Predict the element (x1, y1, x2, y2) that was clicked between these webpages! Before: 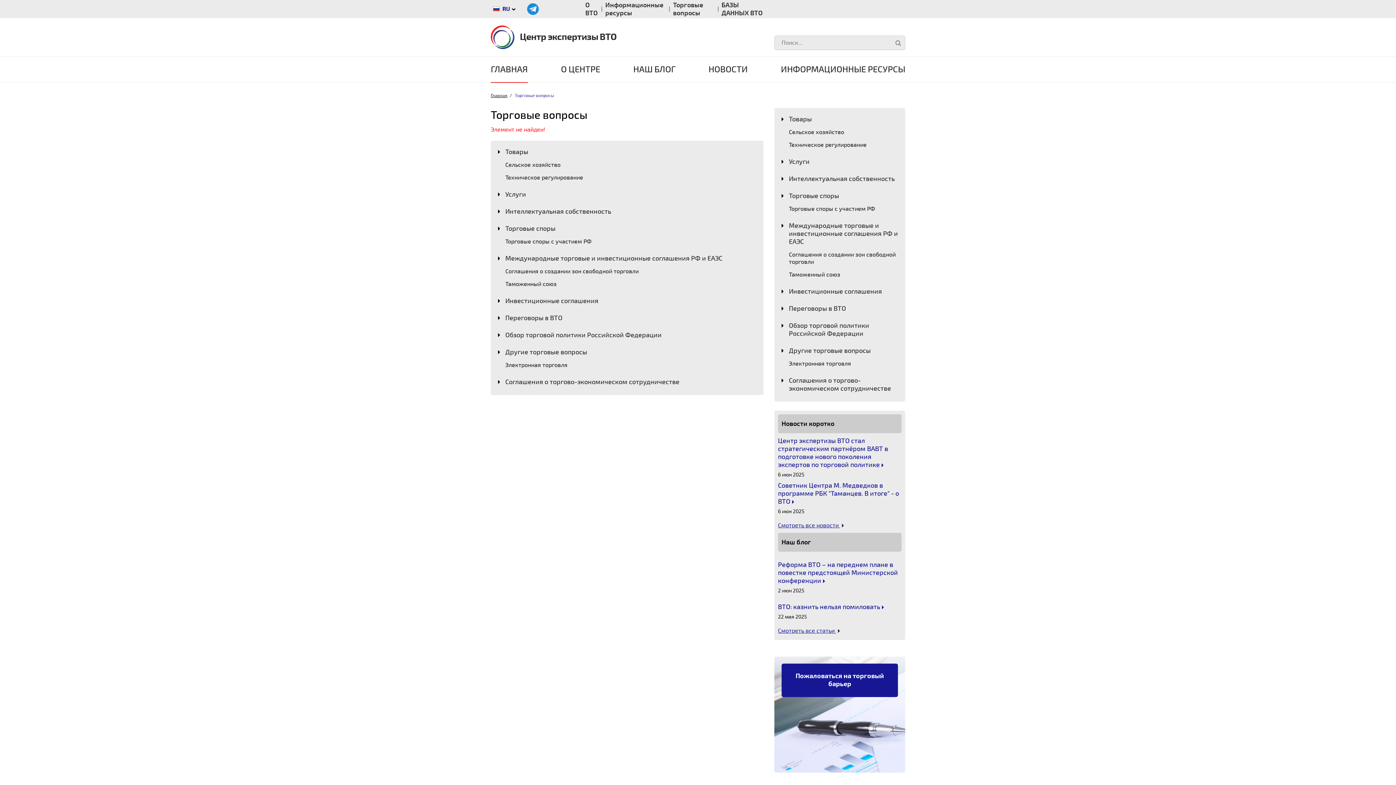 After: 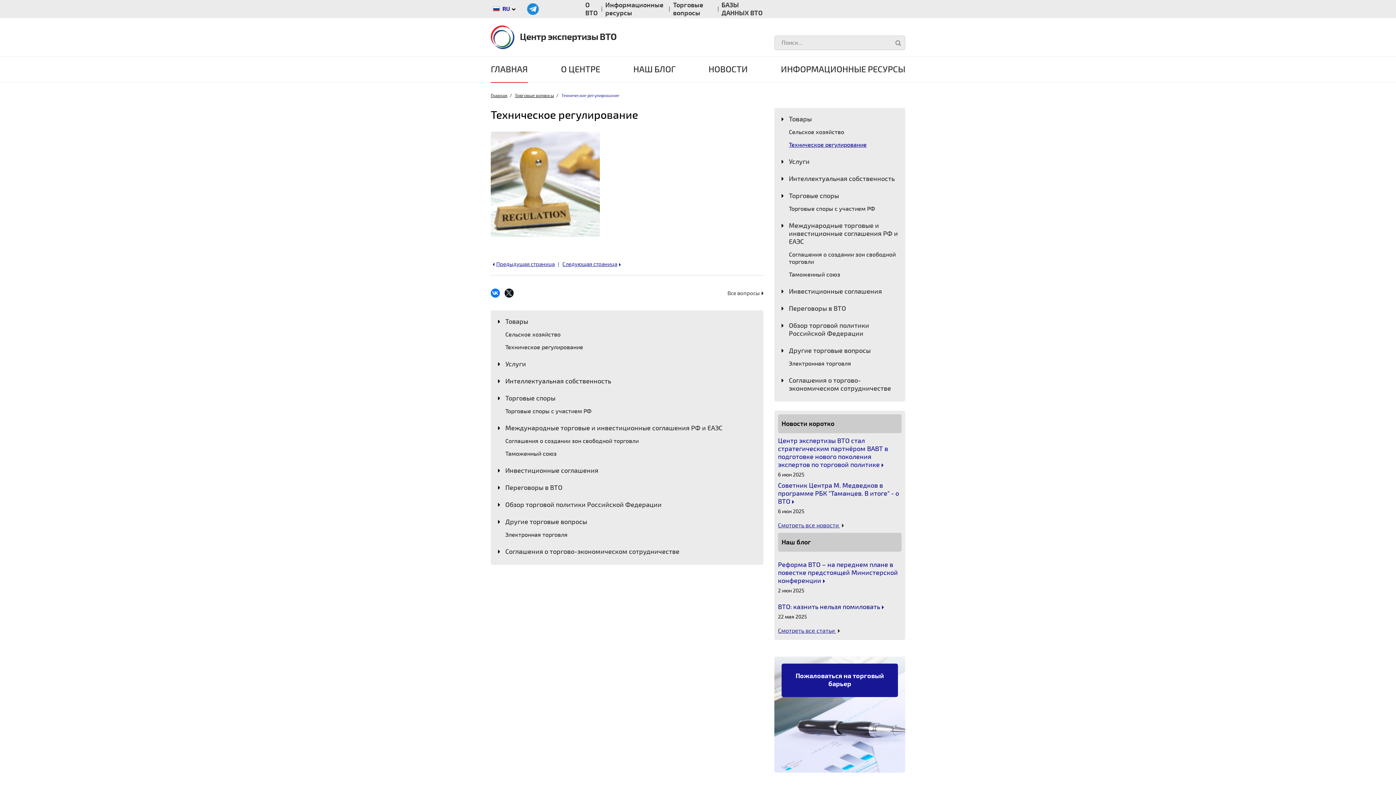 Action: bbox: (498, 174, 583, 181) label: Техническое регулирование